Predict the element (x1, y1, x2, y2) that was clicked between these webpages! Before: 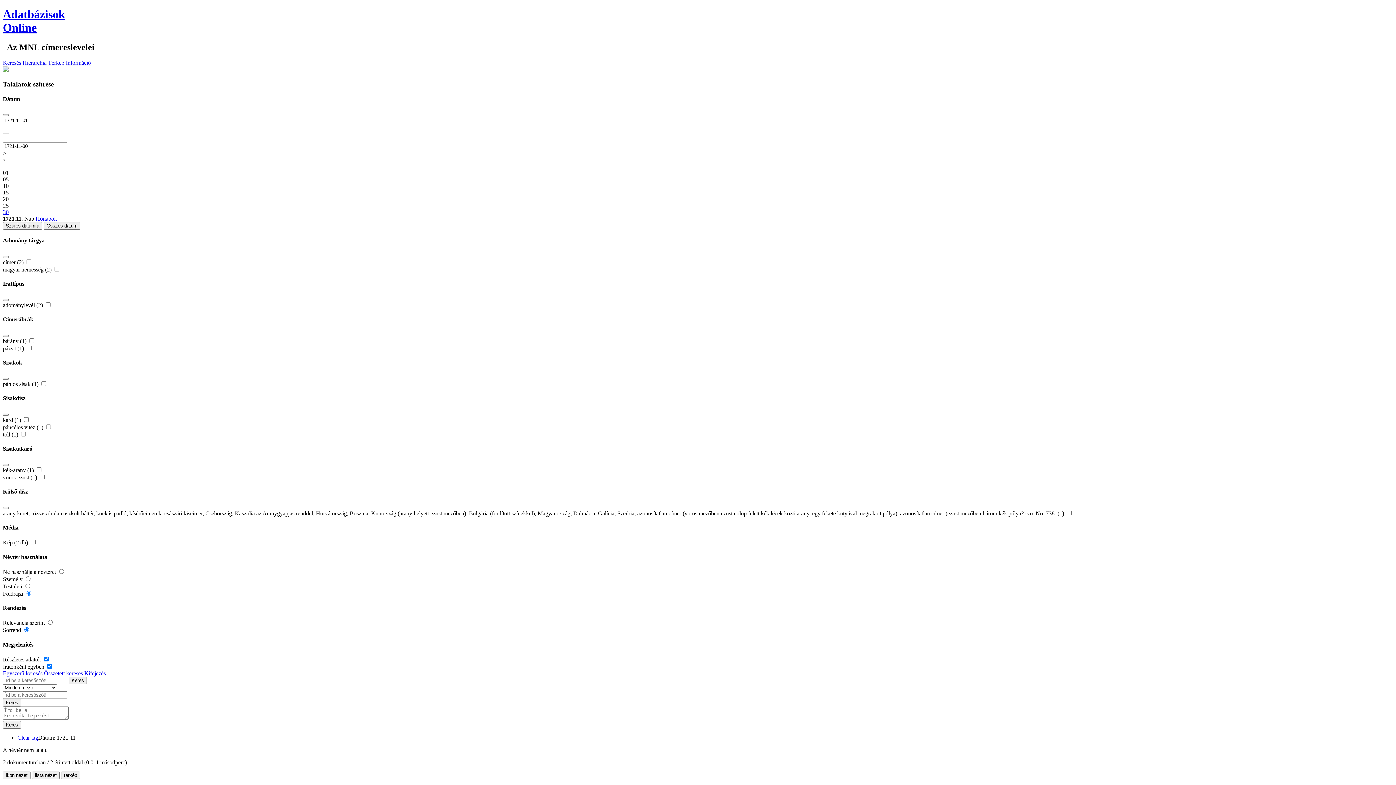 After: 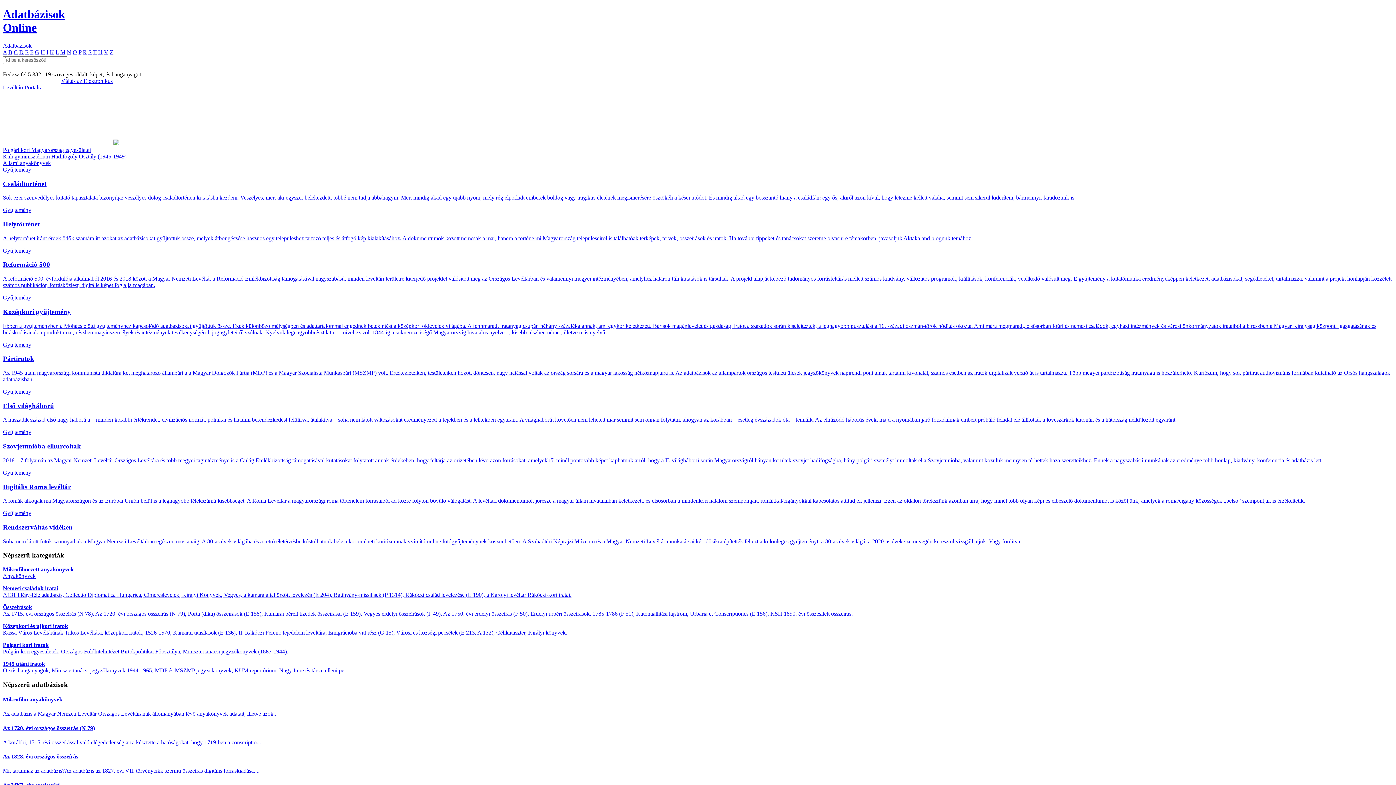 Action: label: Adatbázisok
Online bbox: (2, 7, 1393, 34)